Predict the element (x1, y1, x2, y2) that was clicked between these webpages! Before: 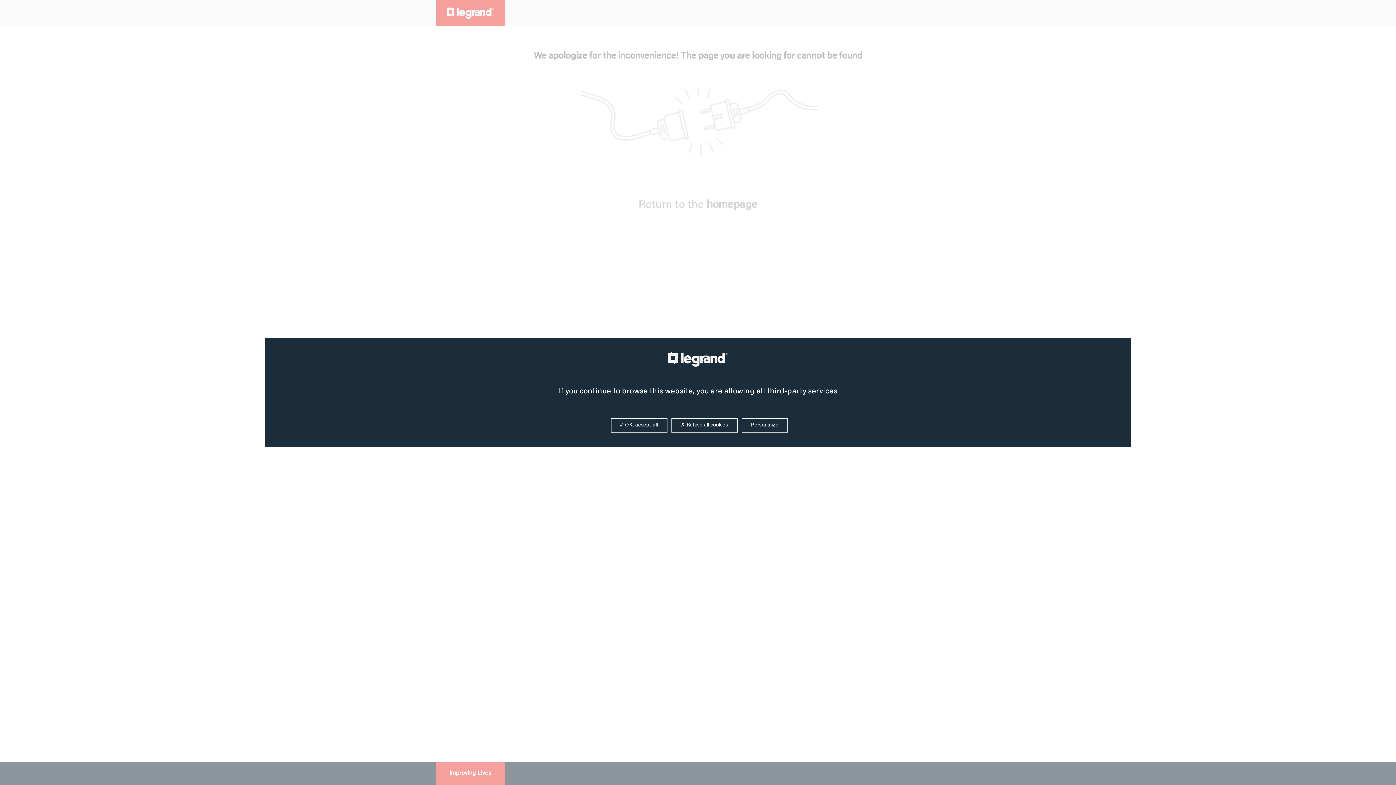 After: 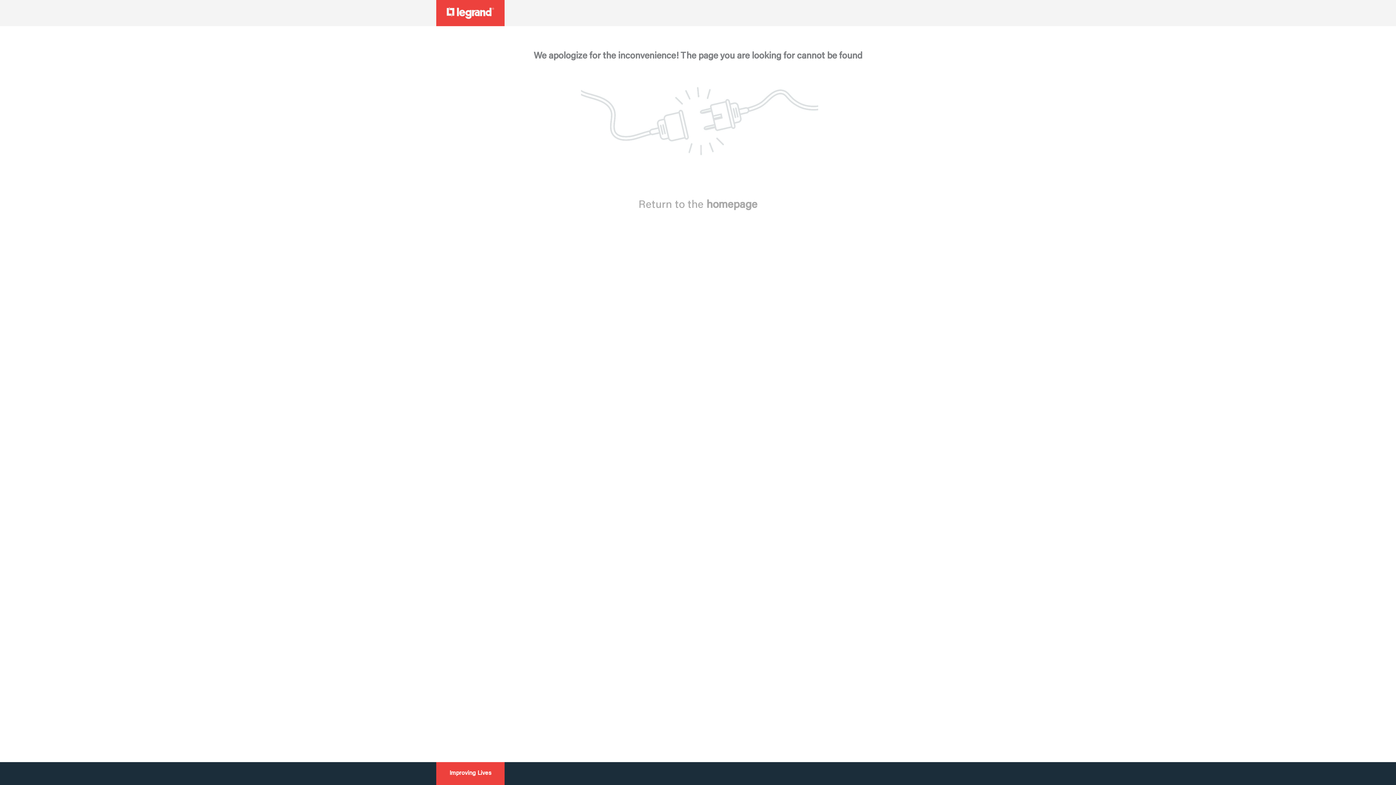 Action: bbox: (671, 418, 737, 432) label:  Refuse all cookies